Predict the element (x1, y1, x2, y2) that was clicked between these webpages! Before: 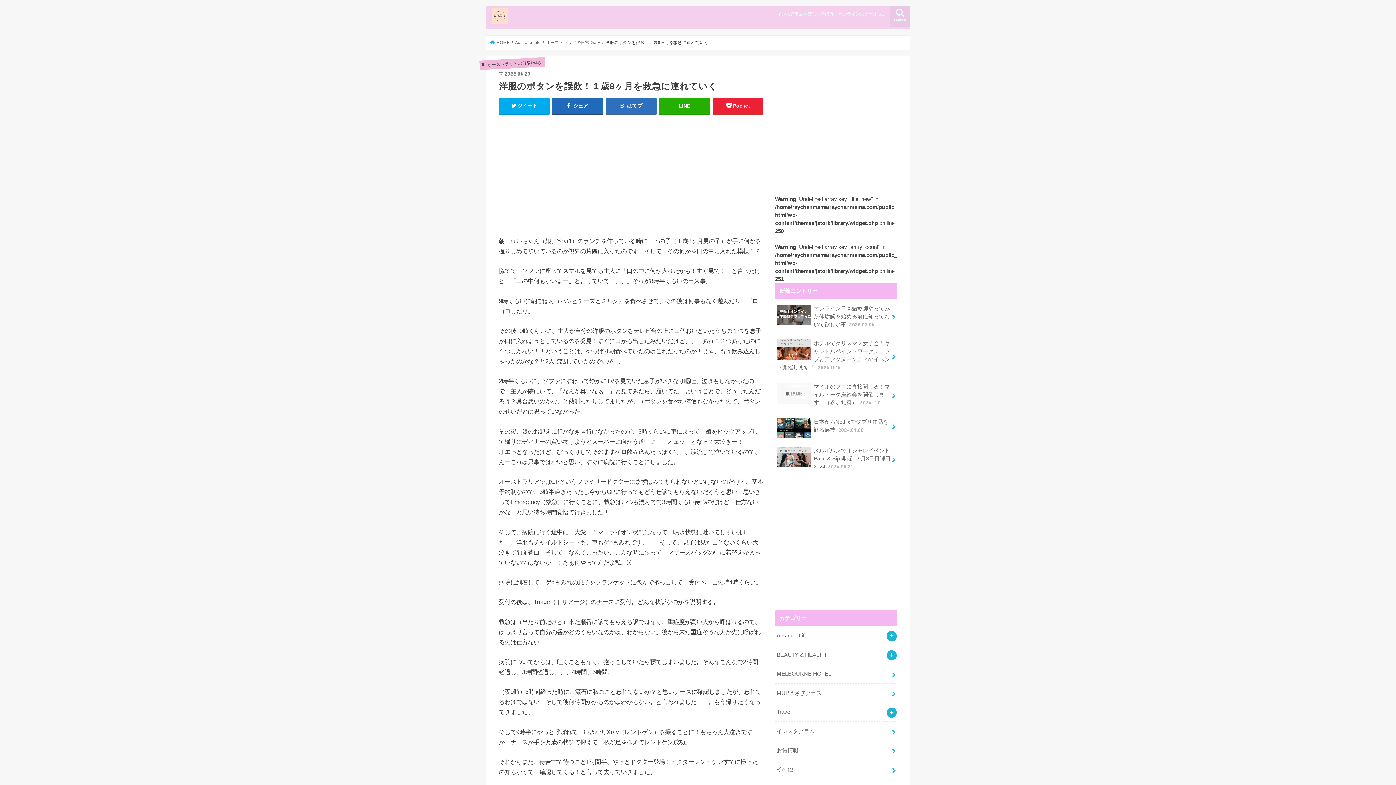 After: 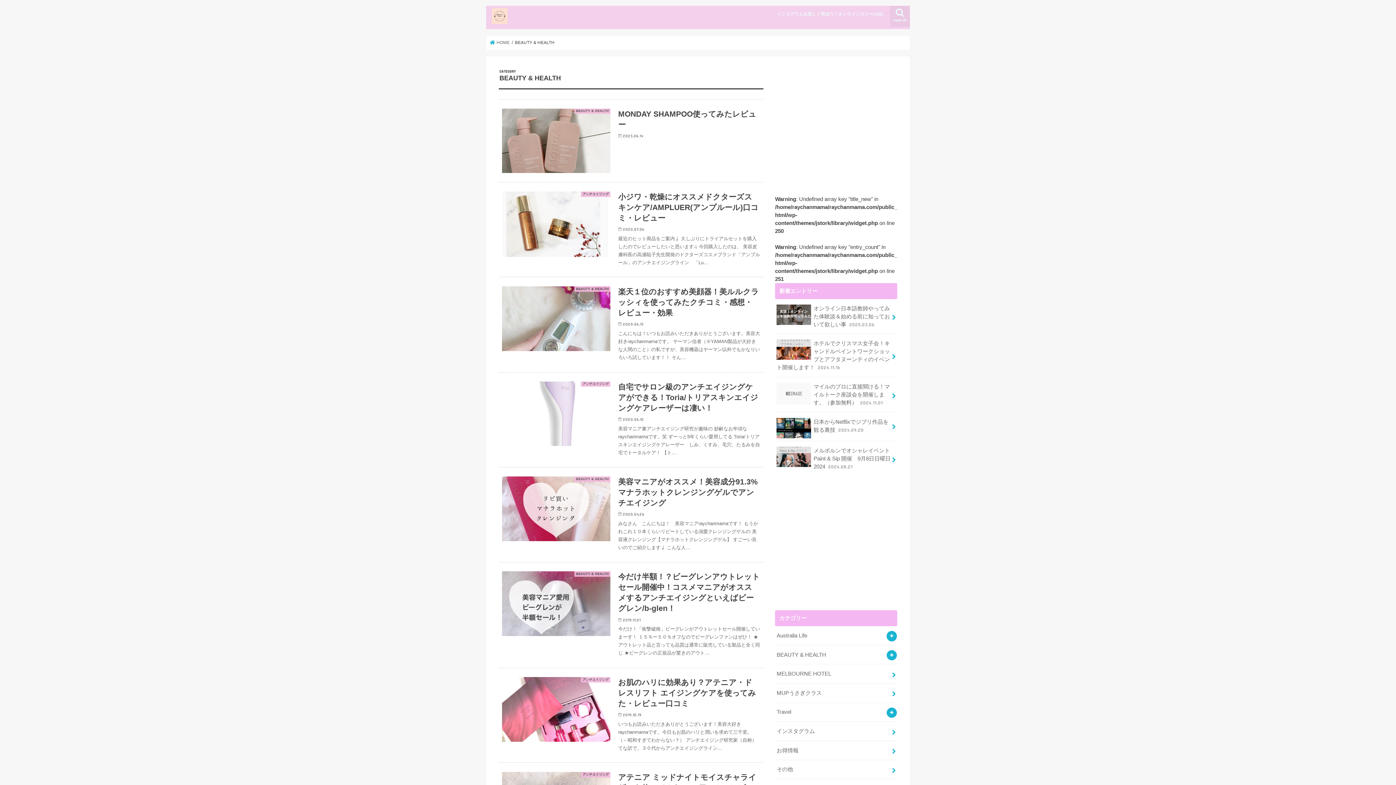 Action: bbox: (775, 645, 897, 664) label: BEAUTY & HEALTH